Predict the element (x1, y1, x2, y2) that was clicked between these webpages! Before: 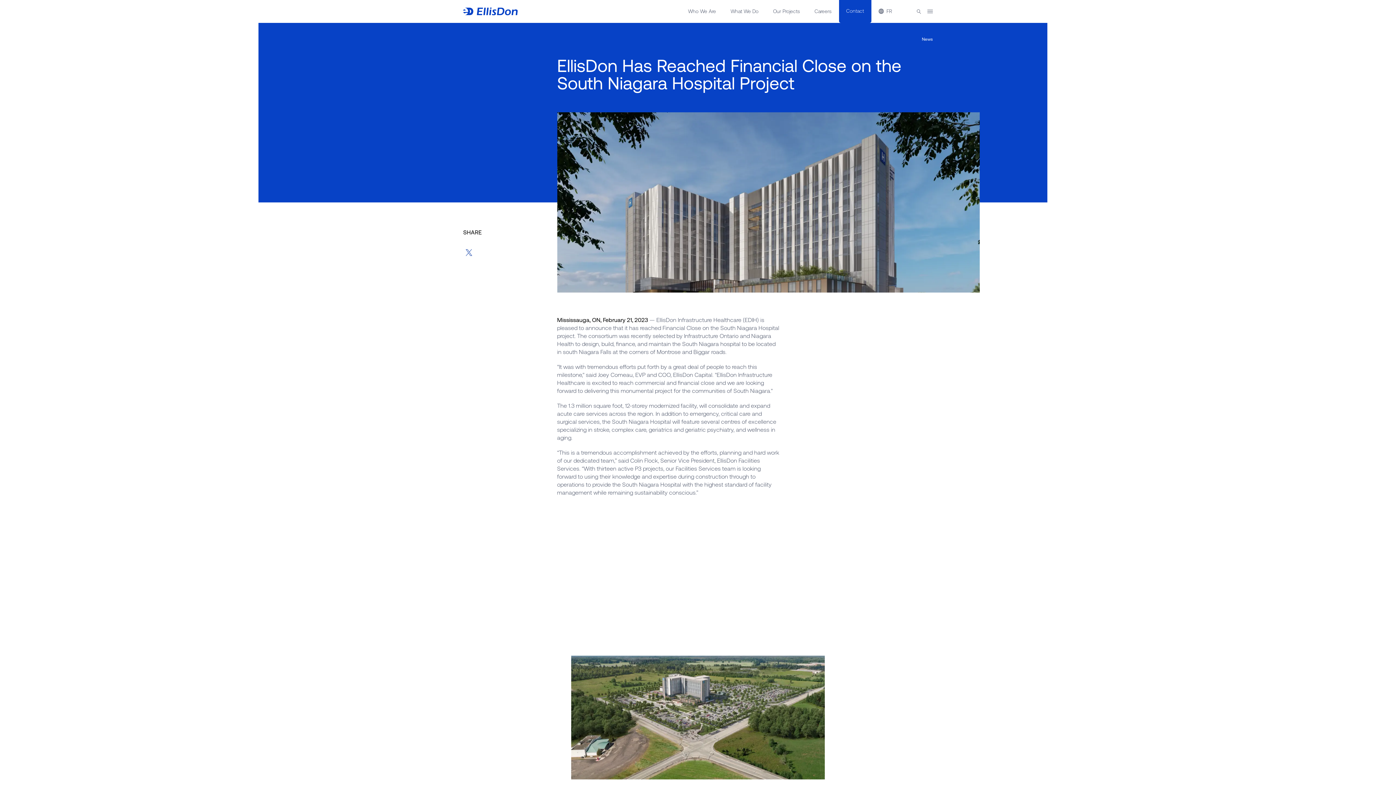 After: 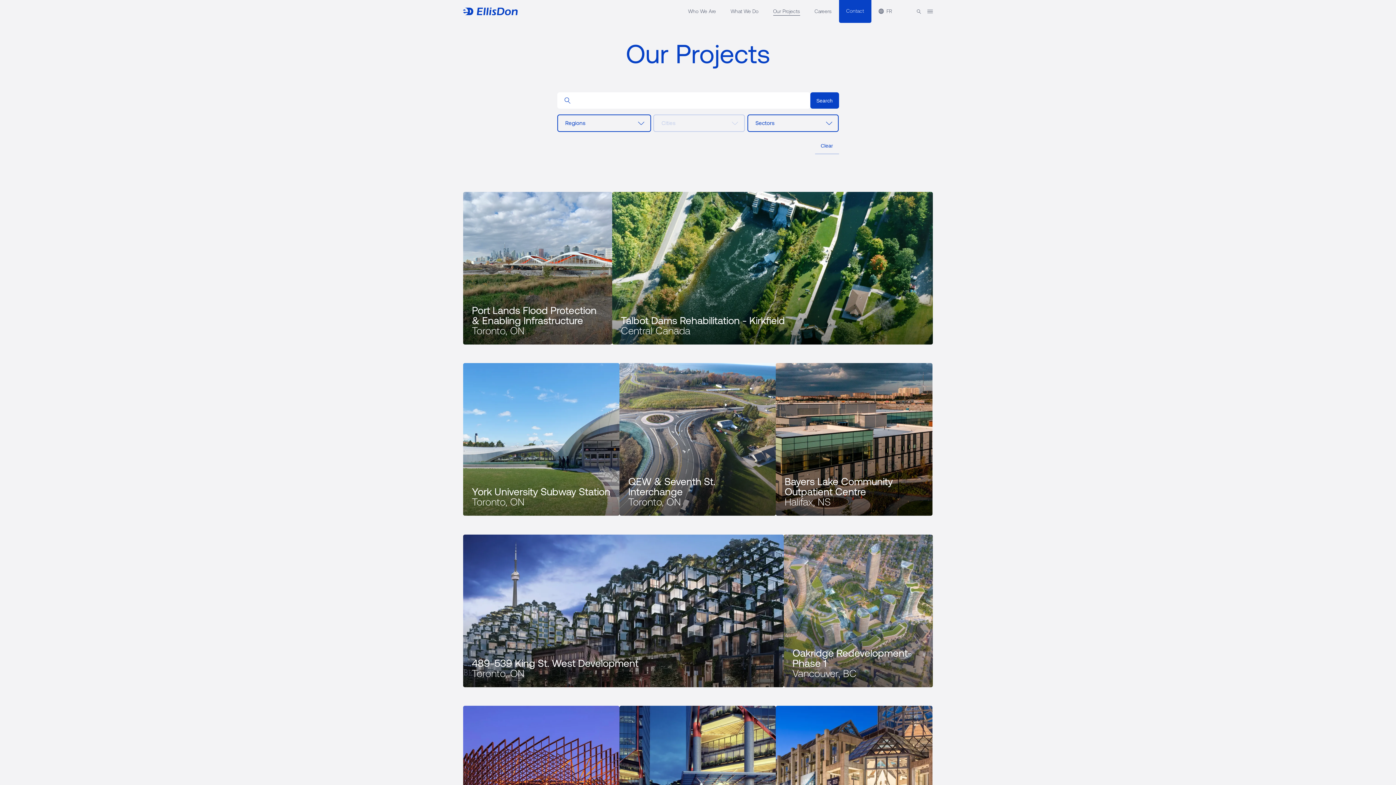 Action: label: Our Projects bbox: (773, 7, 800, 16)